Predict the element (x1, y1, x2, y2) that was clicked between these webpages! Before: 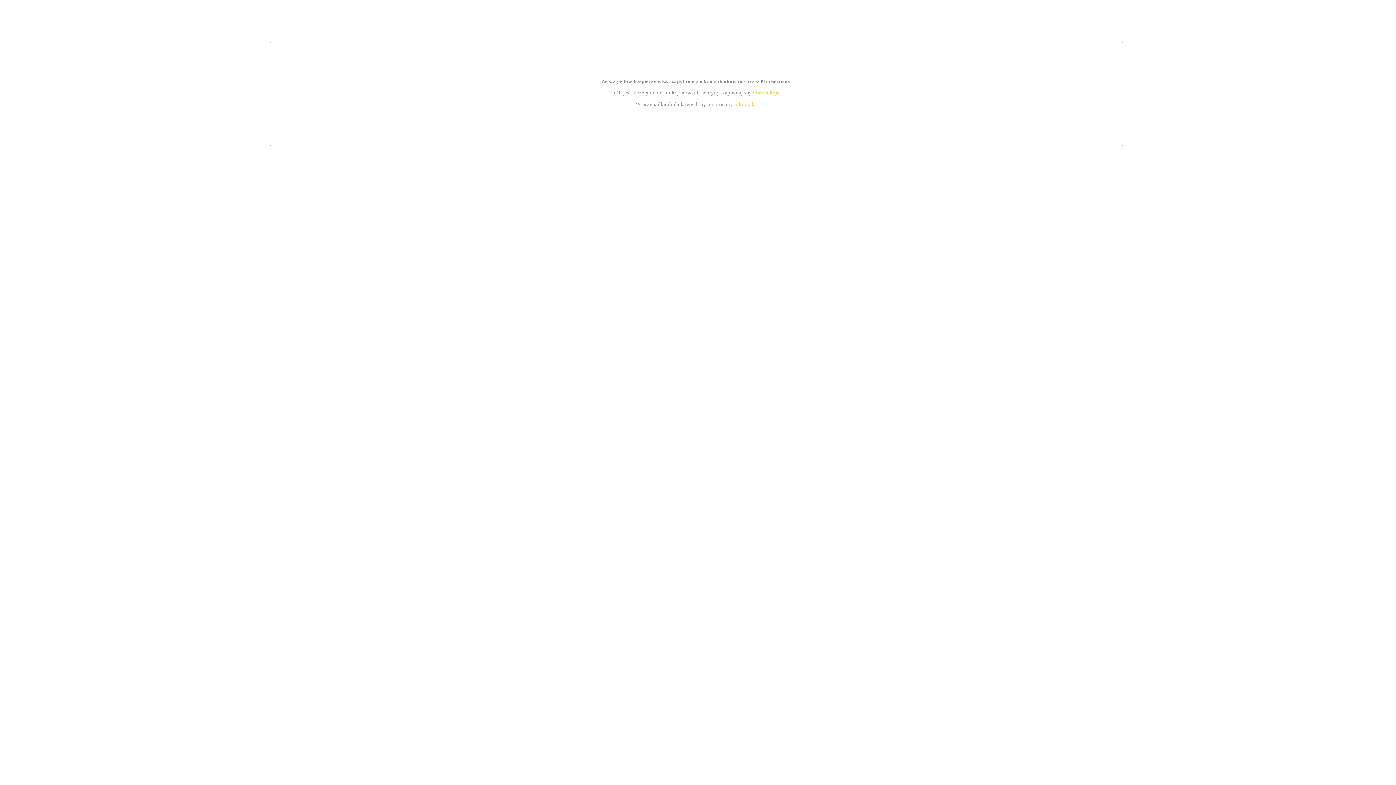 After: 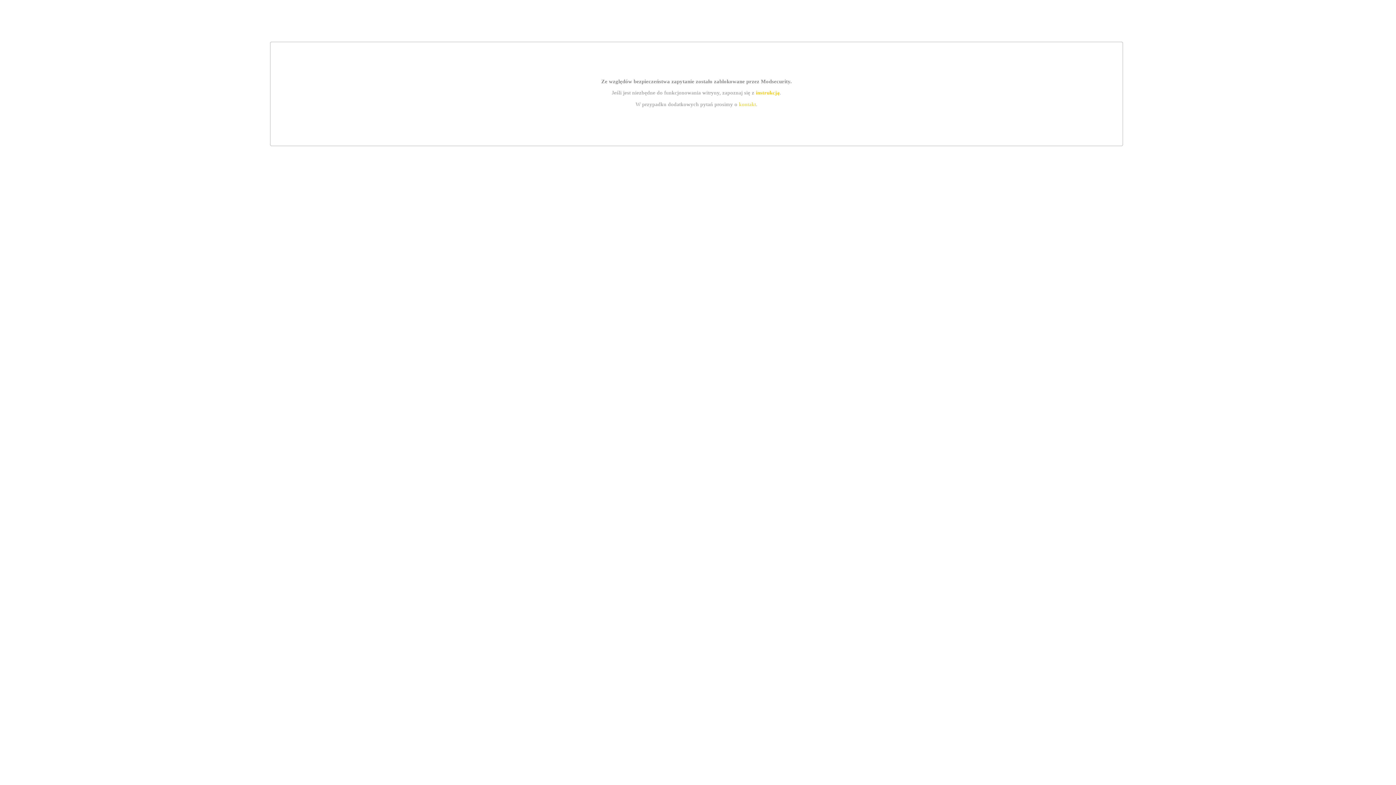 Action: bbox: (739, 101, 756, 107) label: kontakt